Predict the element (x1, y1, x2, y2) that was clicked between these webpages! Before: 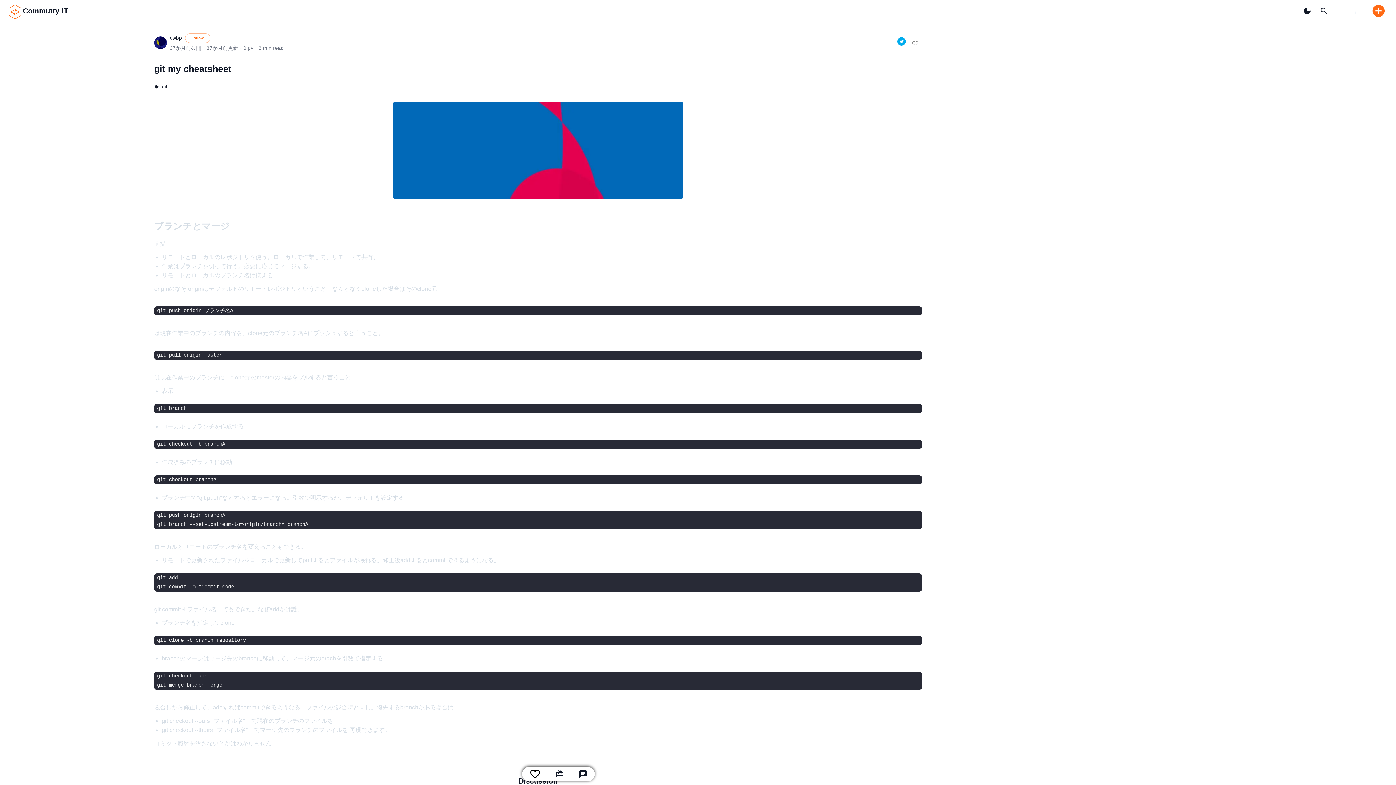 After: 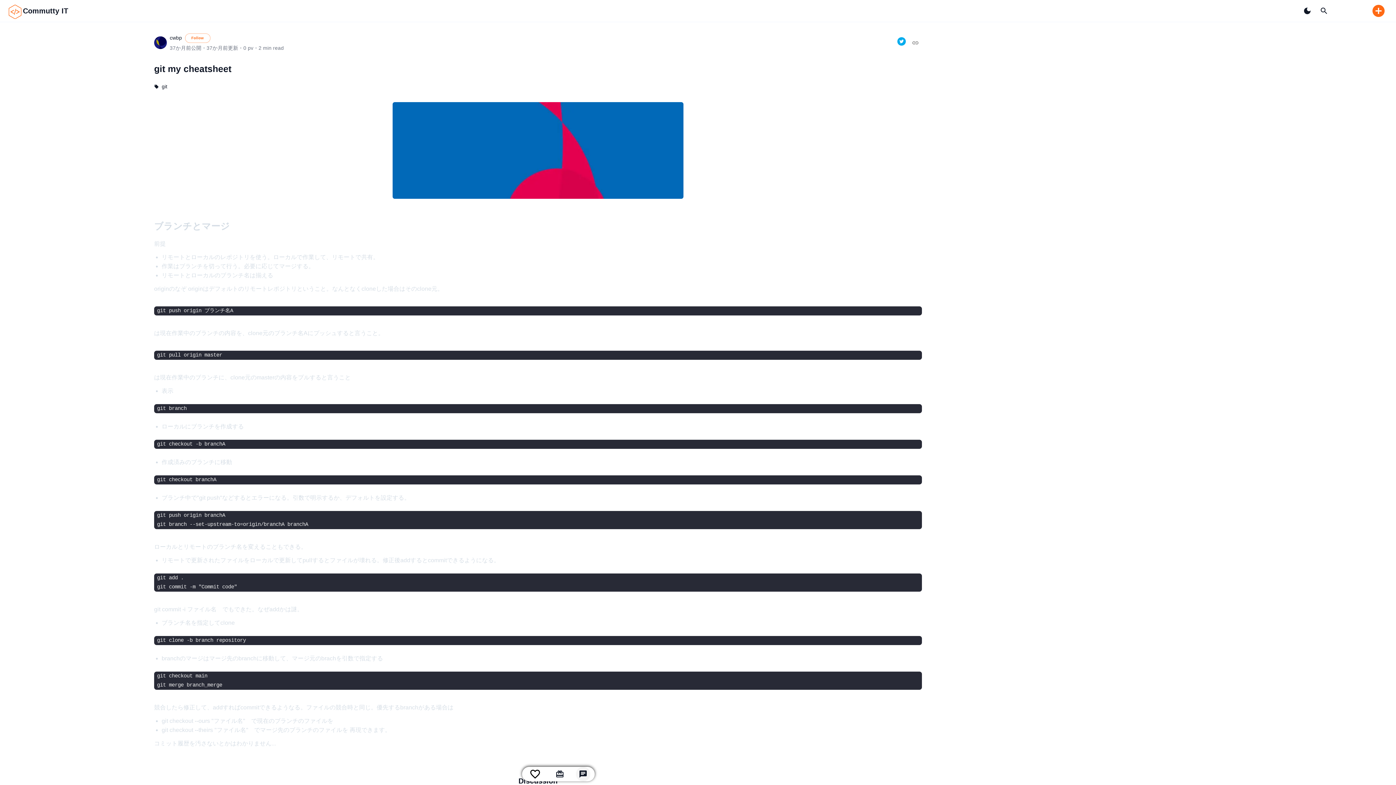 Action: bbox: (575, 767, 590, 781)